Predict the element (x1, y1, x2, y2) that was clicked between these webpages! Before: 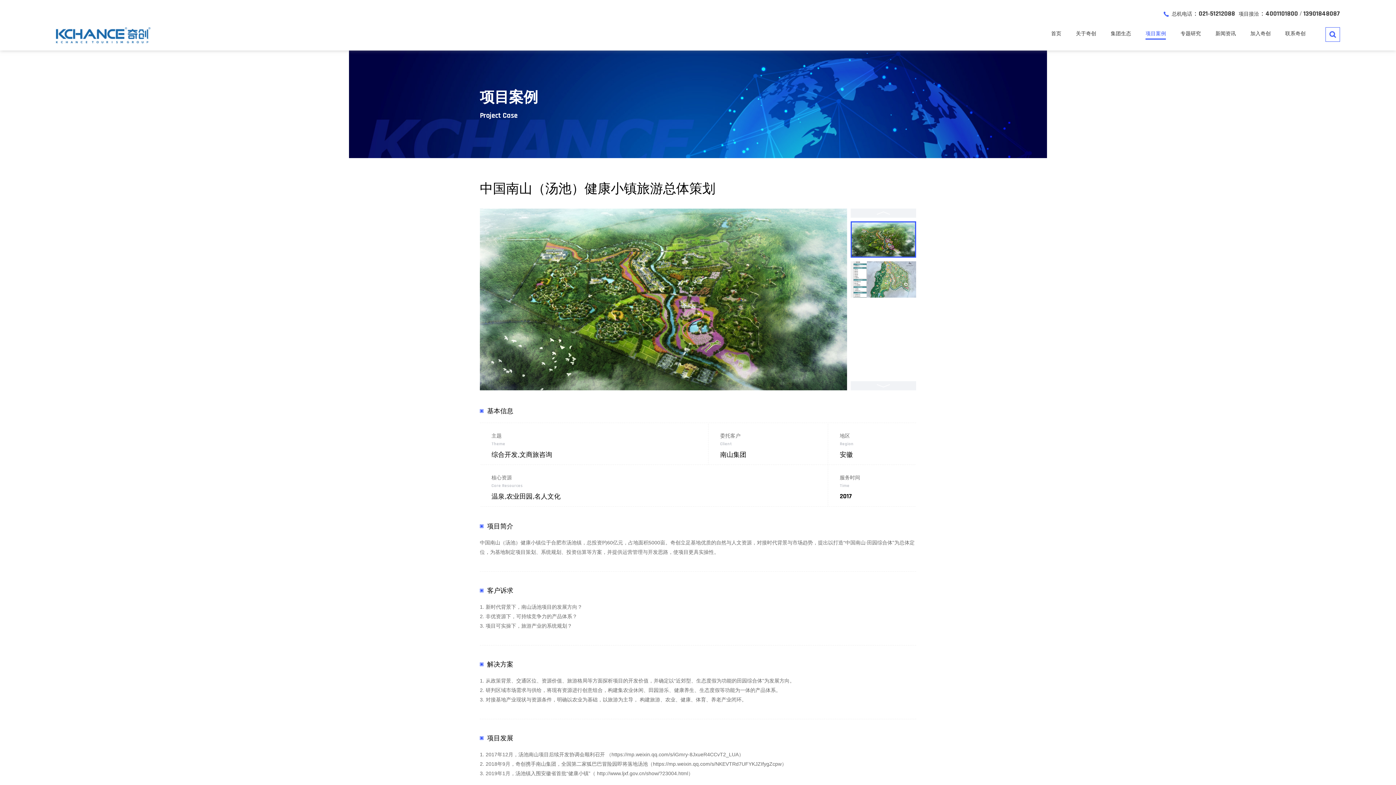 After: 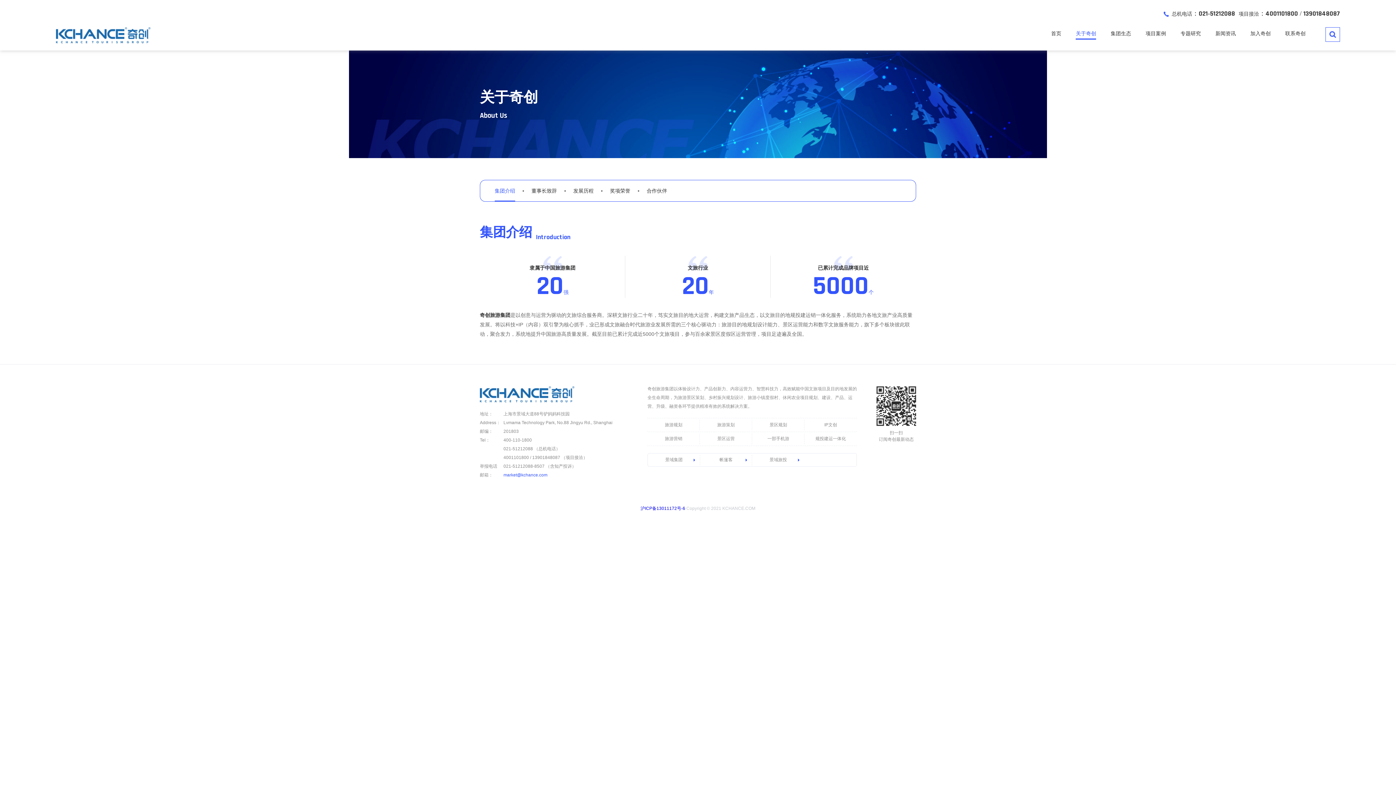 Action: bbox: (1076, 27, 1096, 39) label: 关于奇创